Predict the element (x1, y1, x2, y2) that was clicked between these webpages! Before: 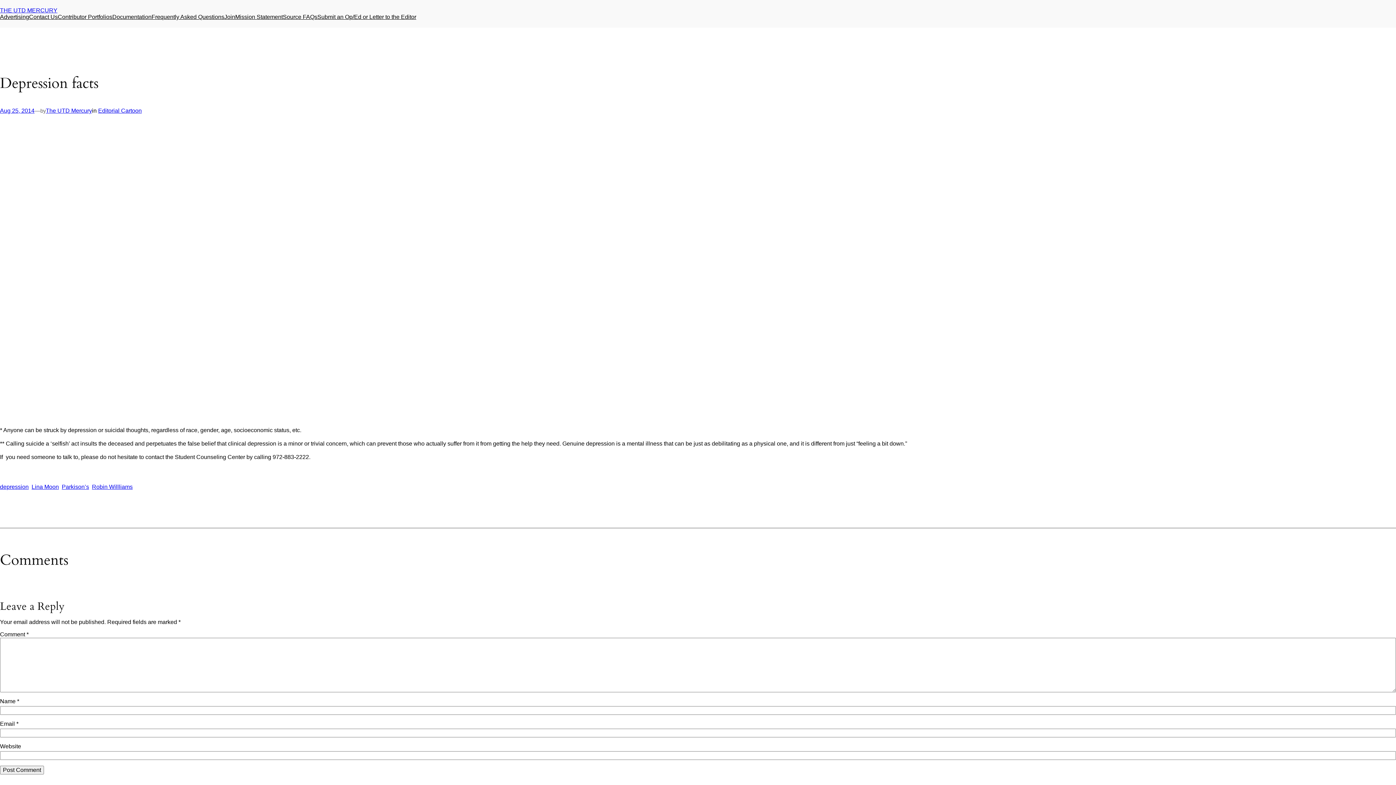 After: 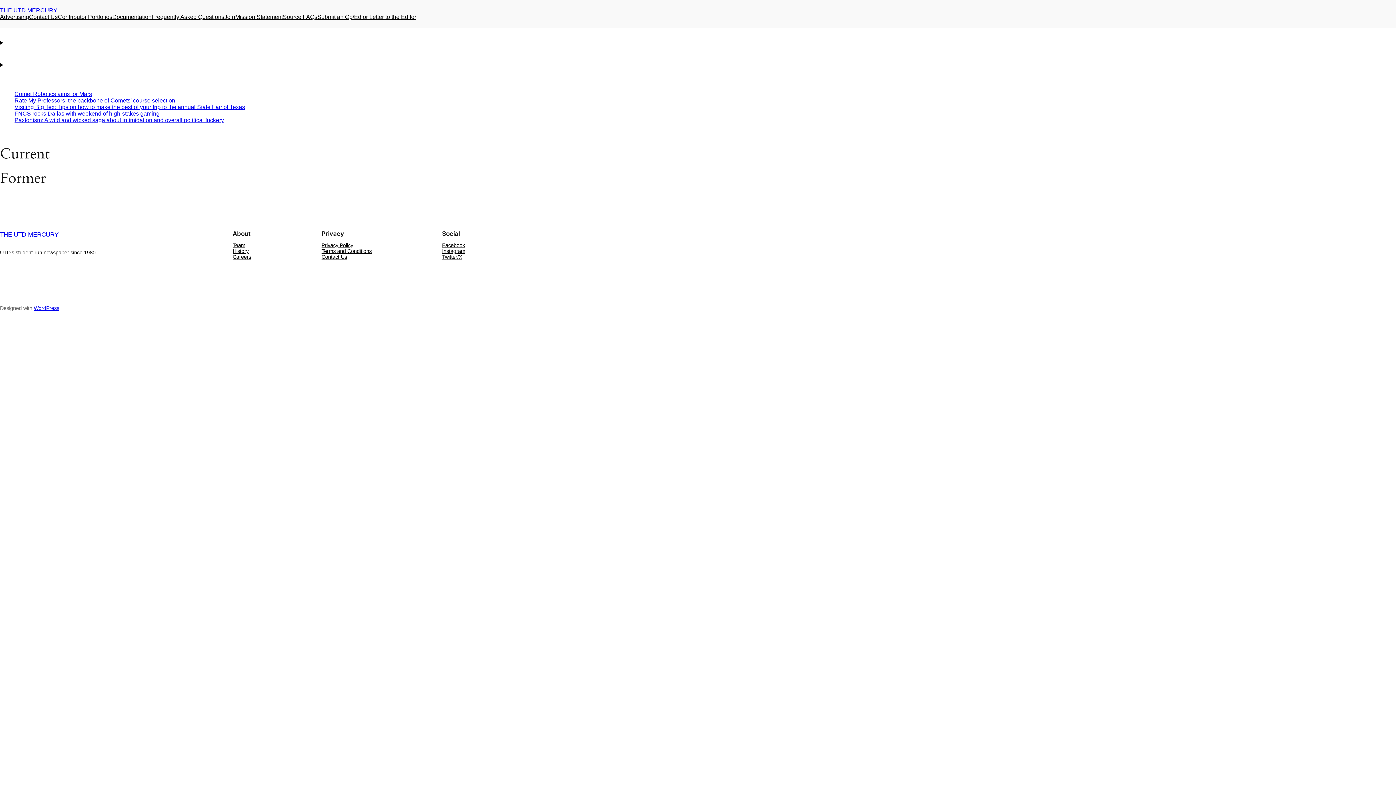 Action: bbox: (57, 13, 112, 20) label: Contributor Portfolios